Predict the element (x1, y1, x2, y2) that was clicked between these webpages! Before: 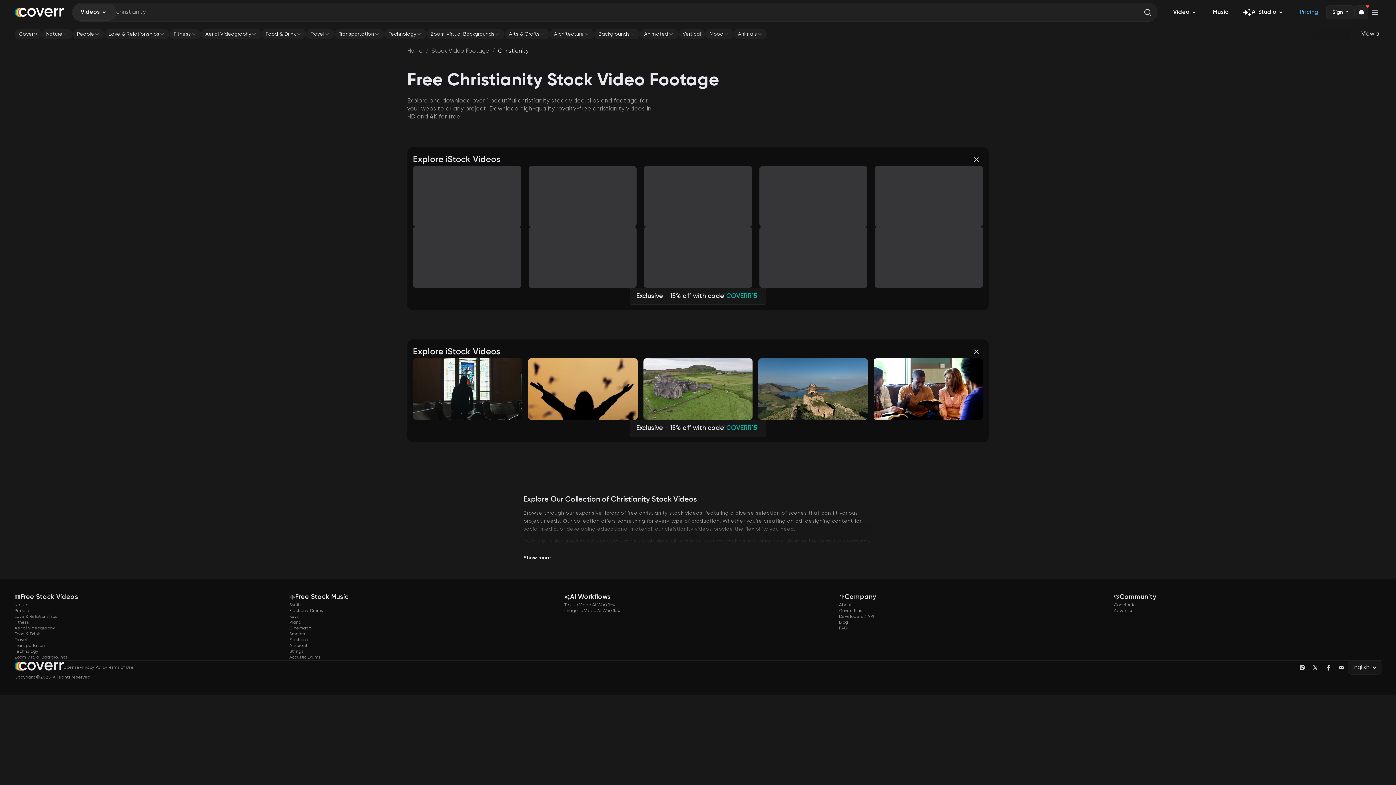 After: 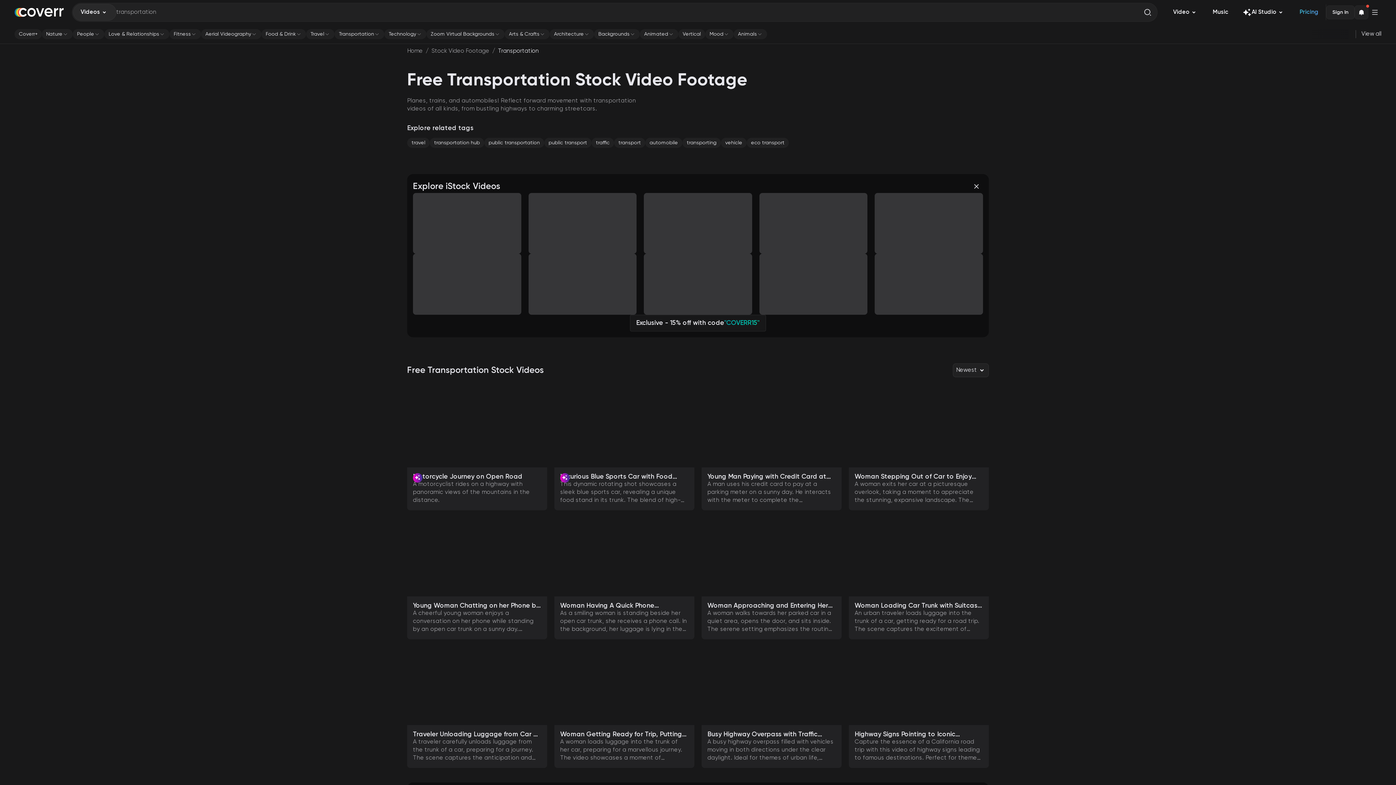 Action: label: Transportation bbox: (334, 29, 384, 39)